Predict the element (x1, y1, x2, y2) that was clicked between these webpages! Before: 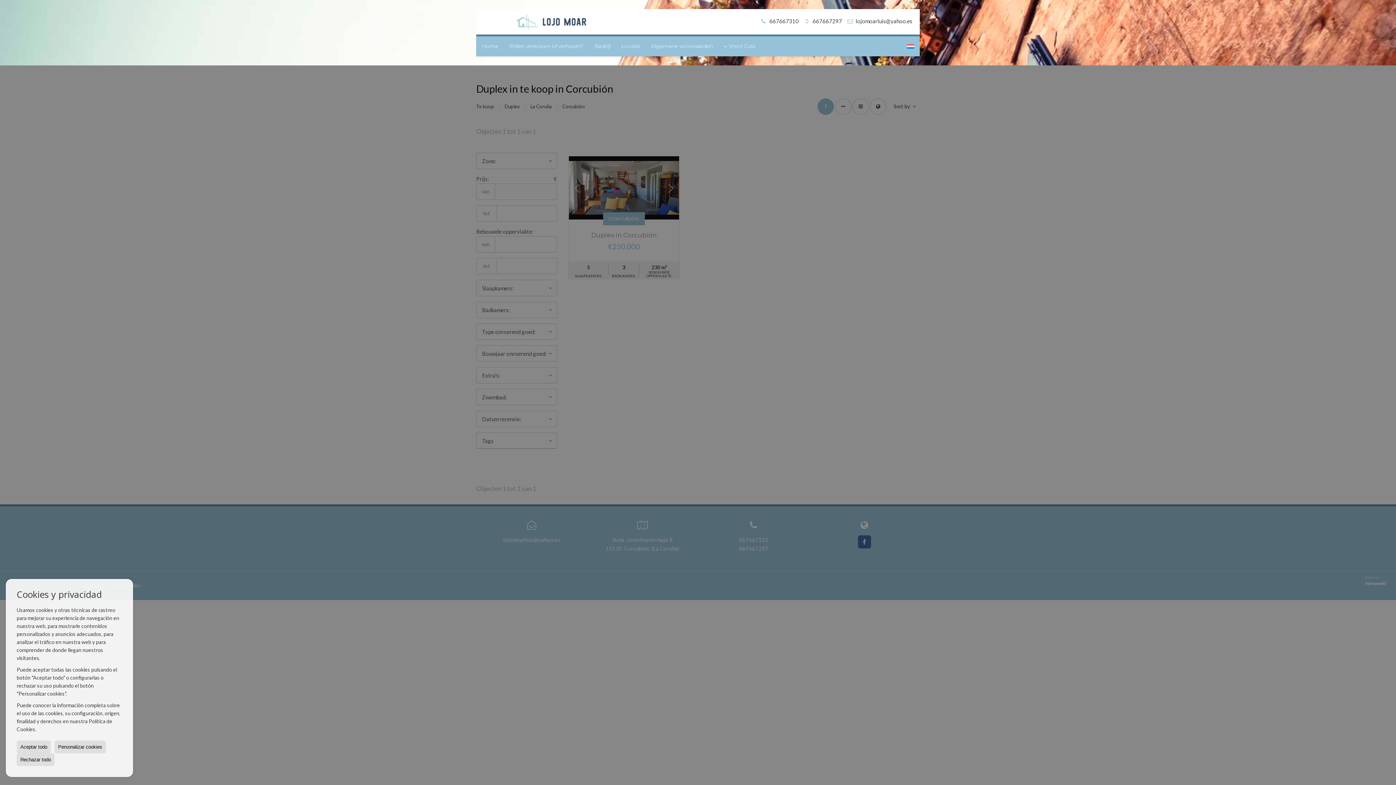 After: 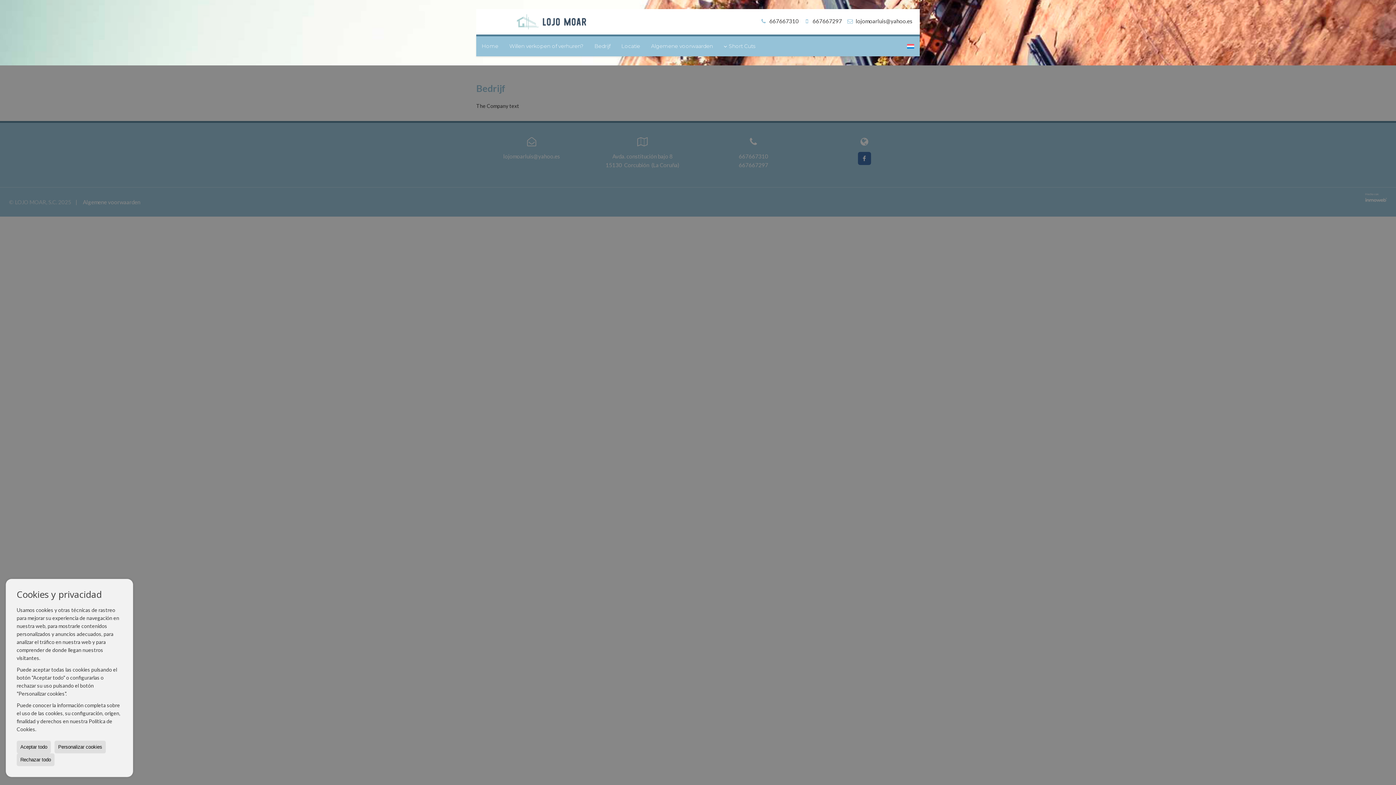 Action: label: Bedrijf bbox: (589, 36, 616, 56)